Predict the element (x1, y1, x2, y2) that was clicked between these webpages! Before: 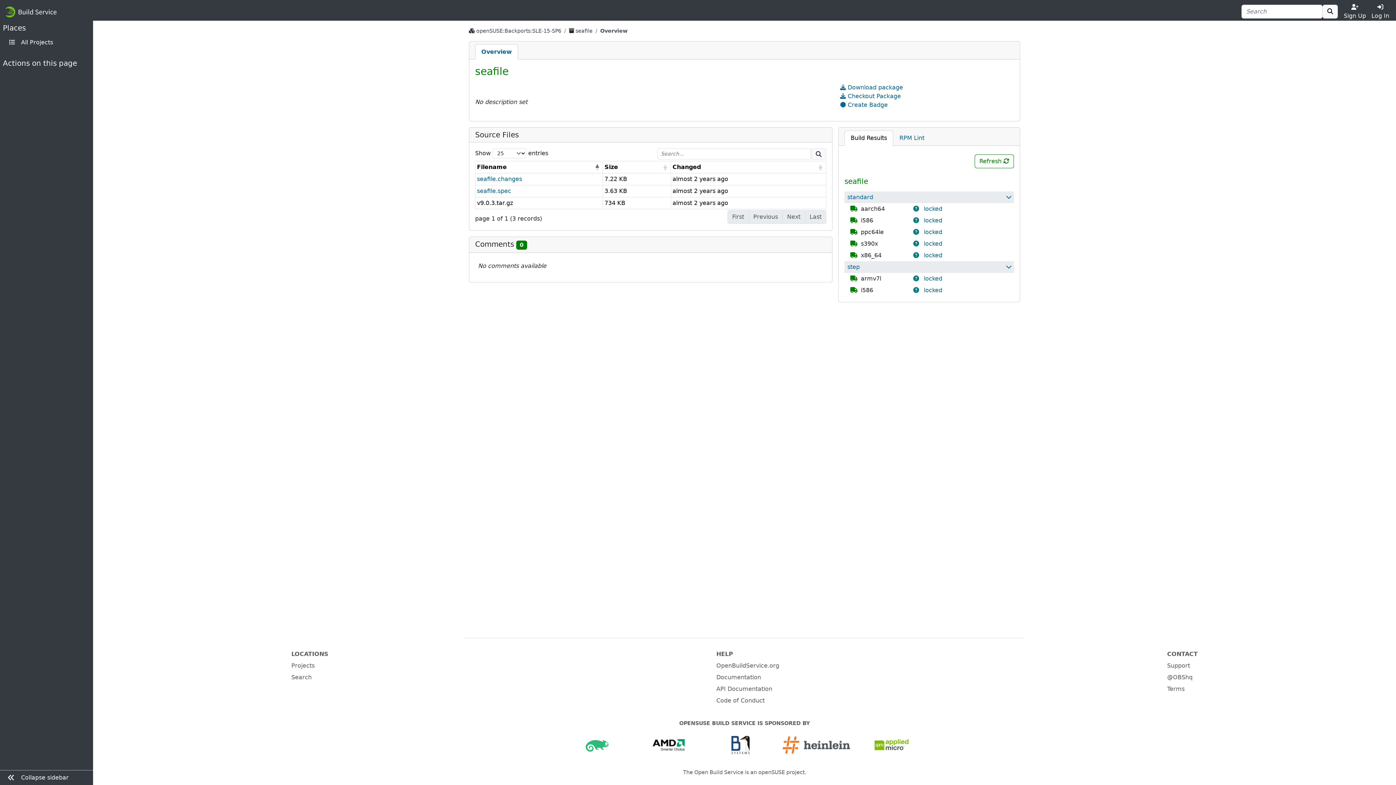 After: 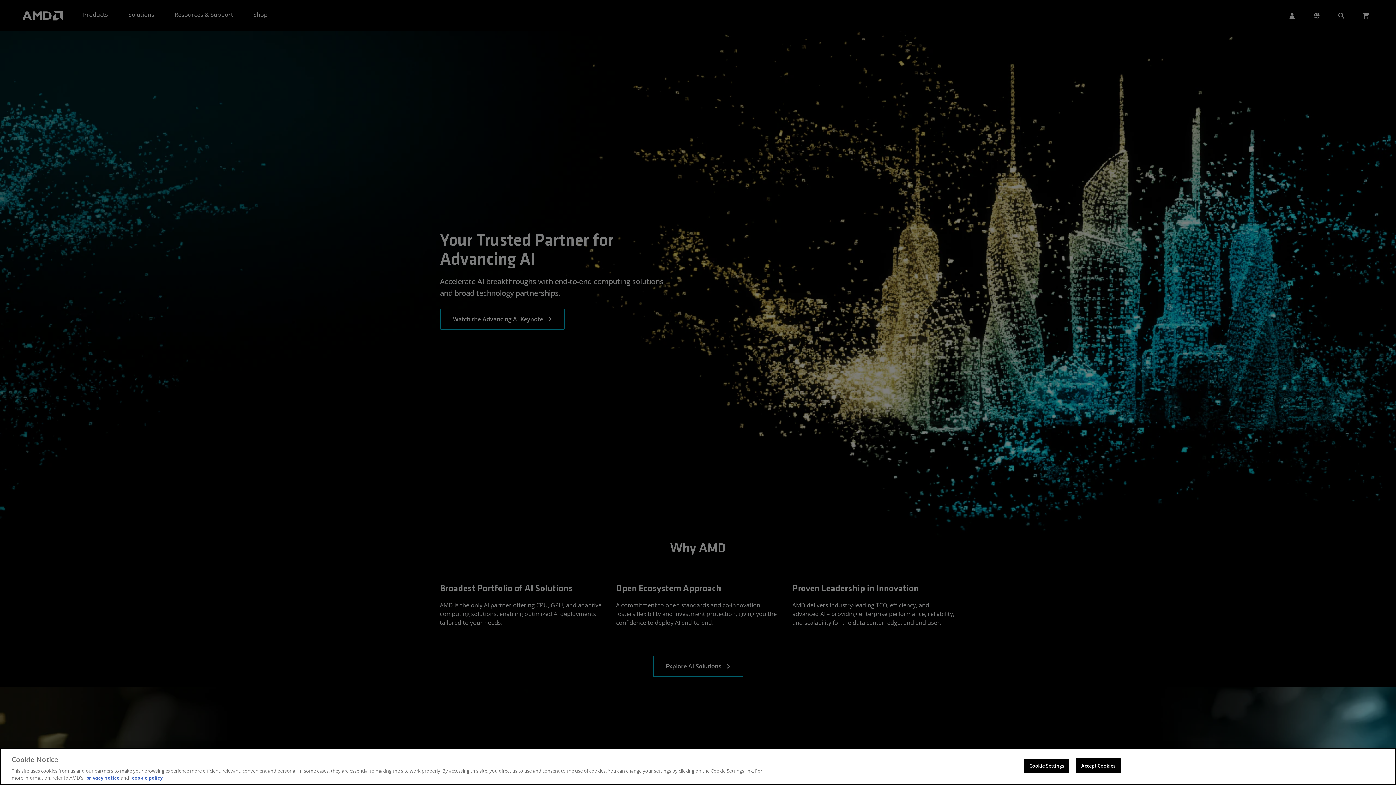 Action: bbox: (652, 741, 685, 748)